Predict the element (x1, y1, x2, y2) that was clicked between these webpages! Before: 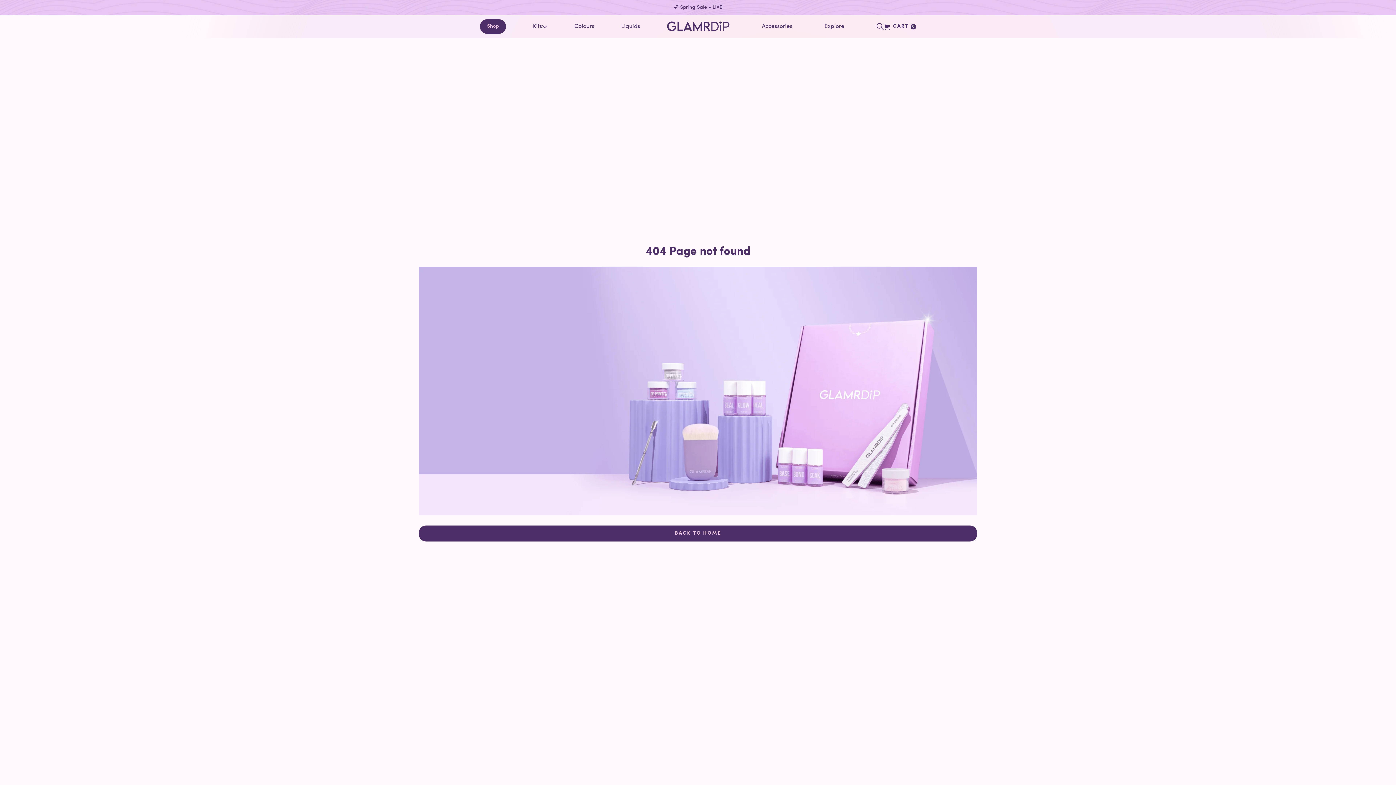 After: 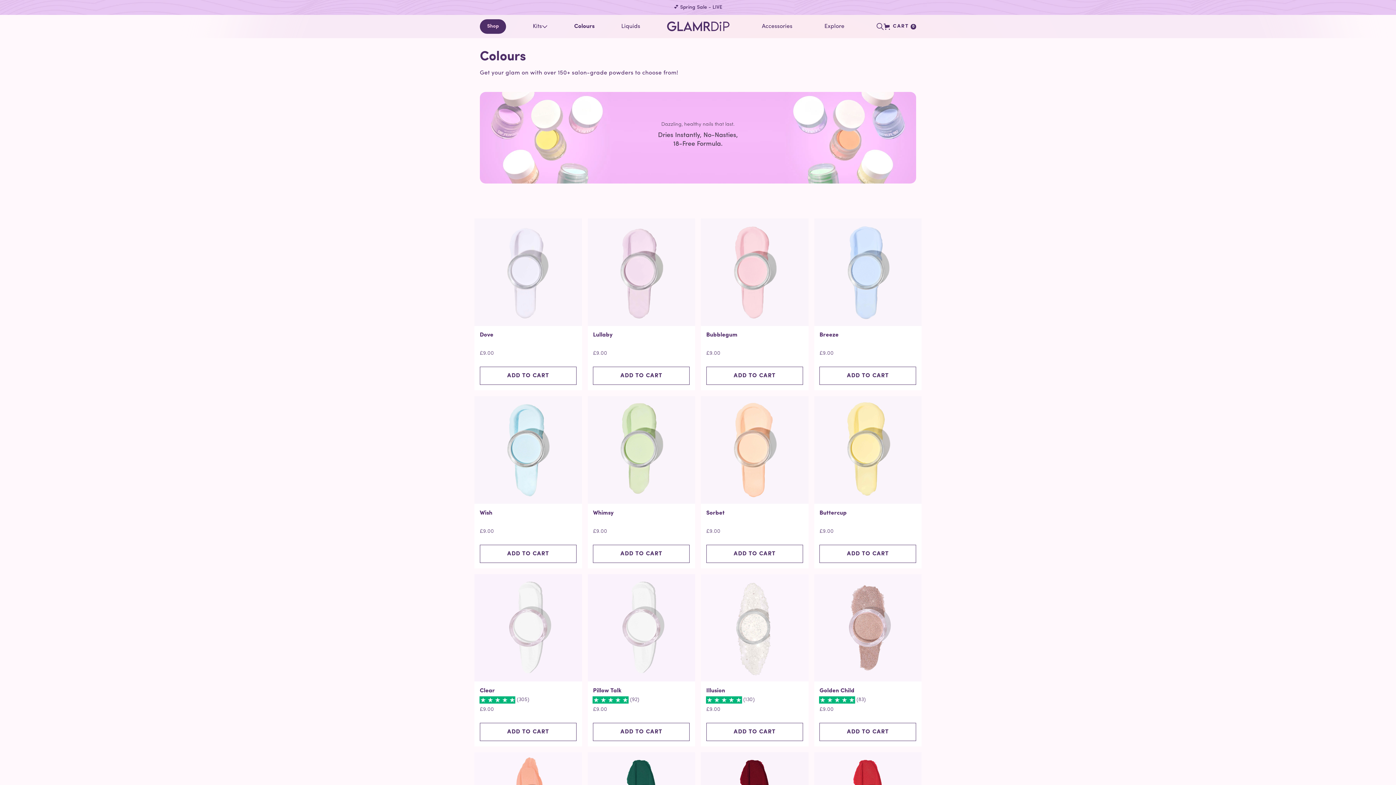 Action: label: Colours bbox: (574, 23, 594, 29)